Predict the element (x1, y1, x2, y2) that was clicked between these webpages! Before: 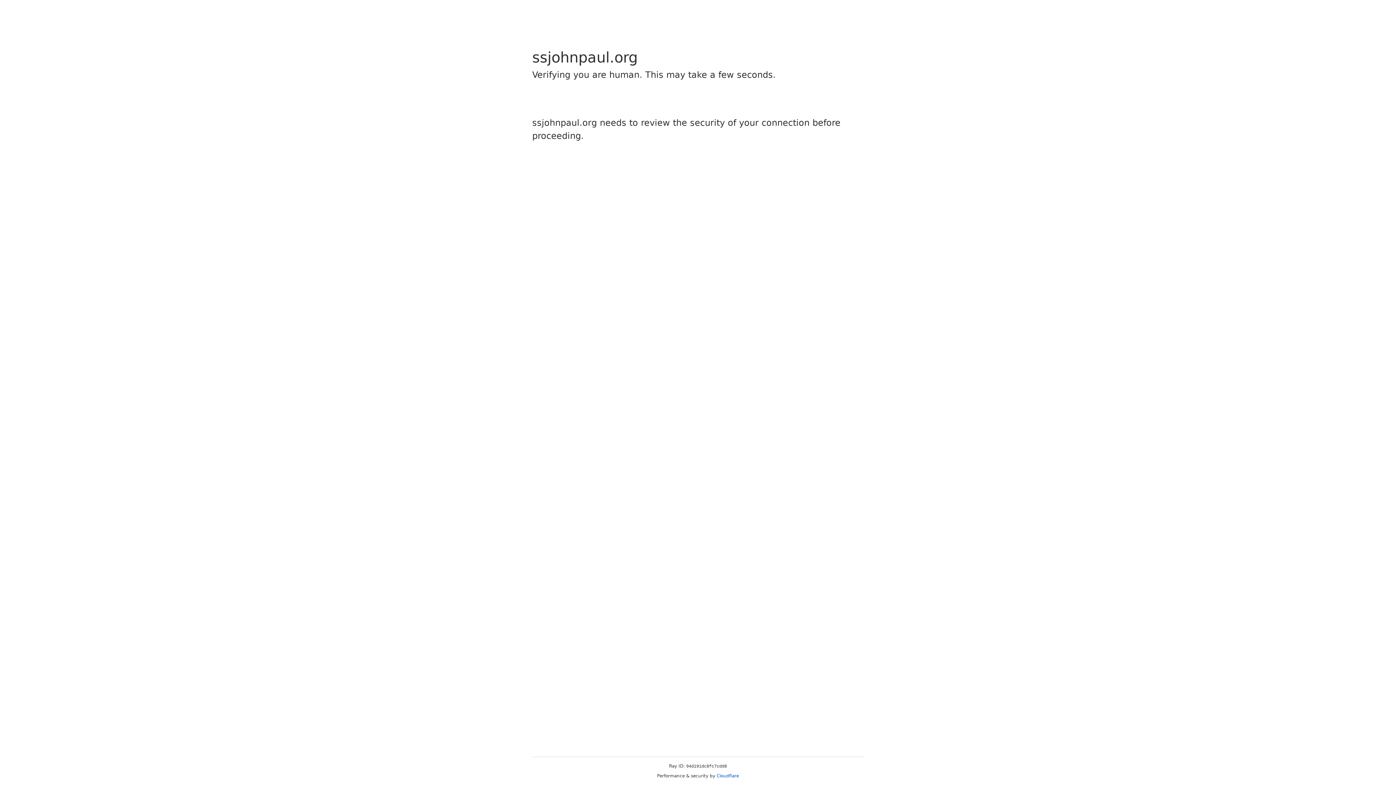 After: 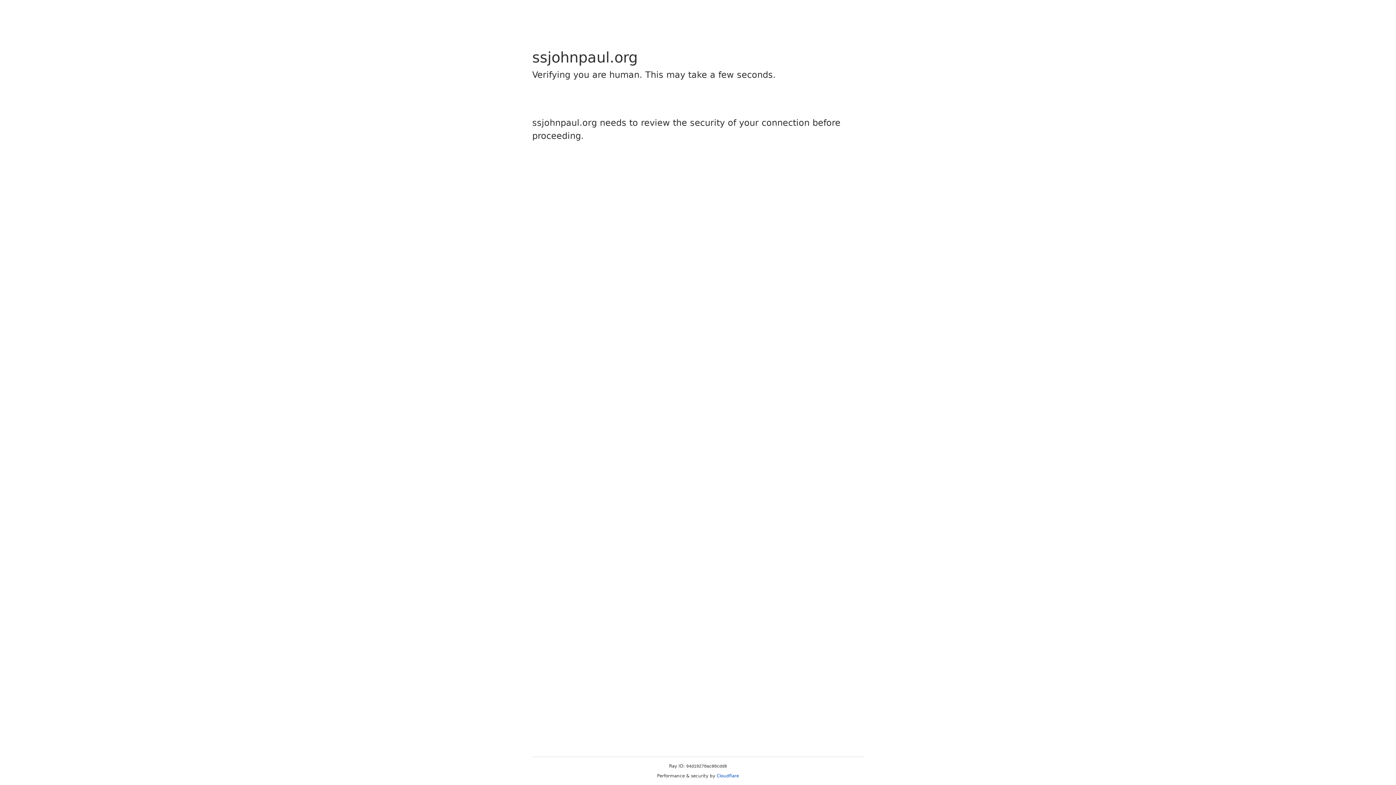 Action: bbox: (716, 773, 739, 778) label: Cloudflare